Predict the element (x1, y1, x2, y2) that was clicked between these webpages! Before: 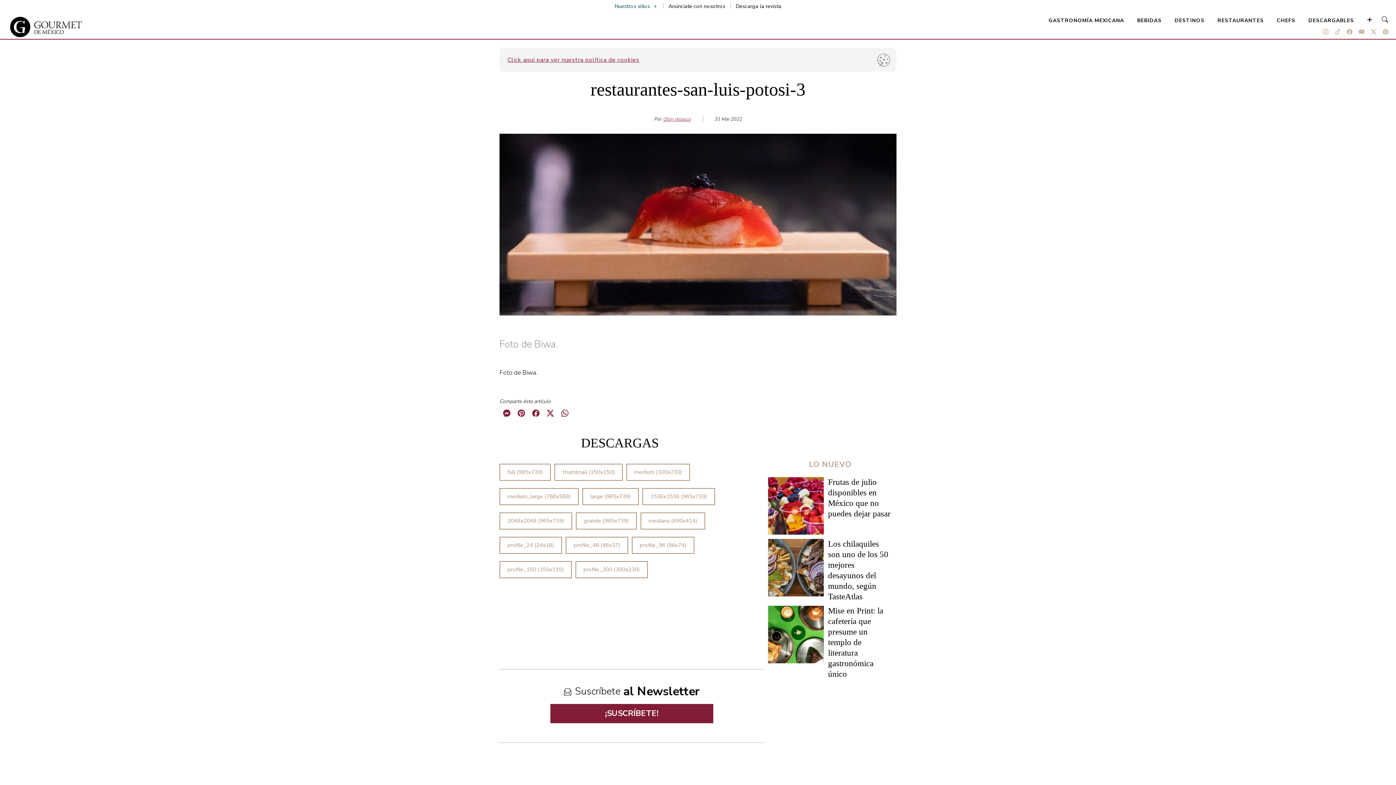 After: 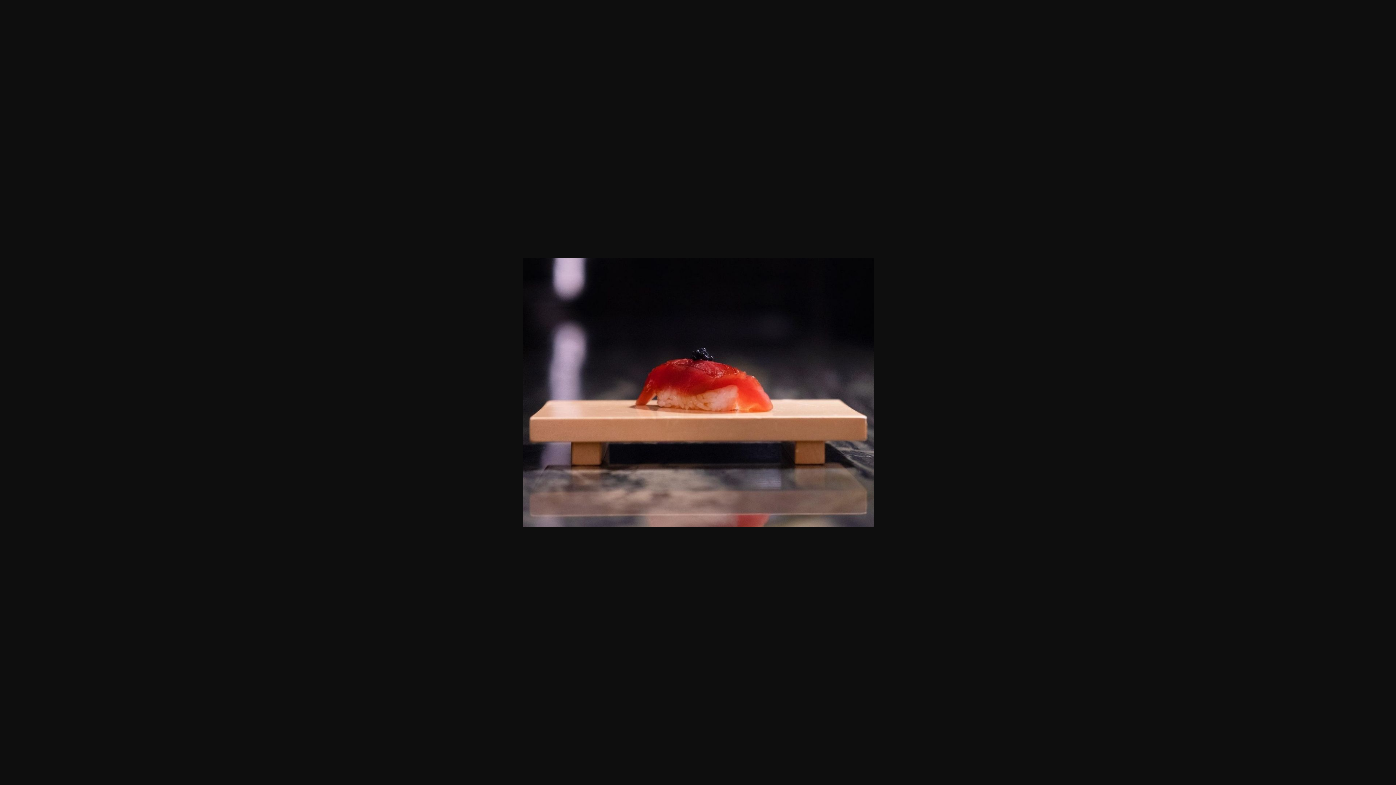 Action: label: 2048x2048 (965x739) bbox: (507, 517, 564, 524)